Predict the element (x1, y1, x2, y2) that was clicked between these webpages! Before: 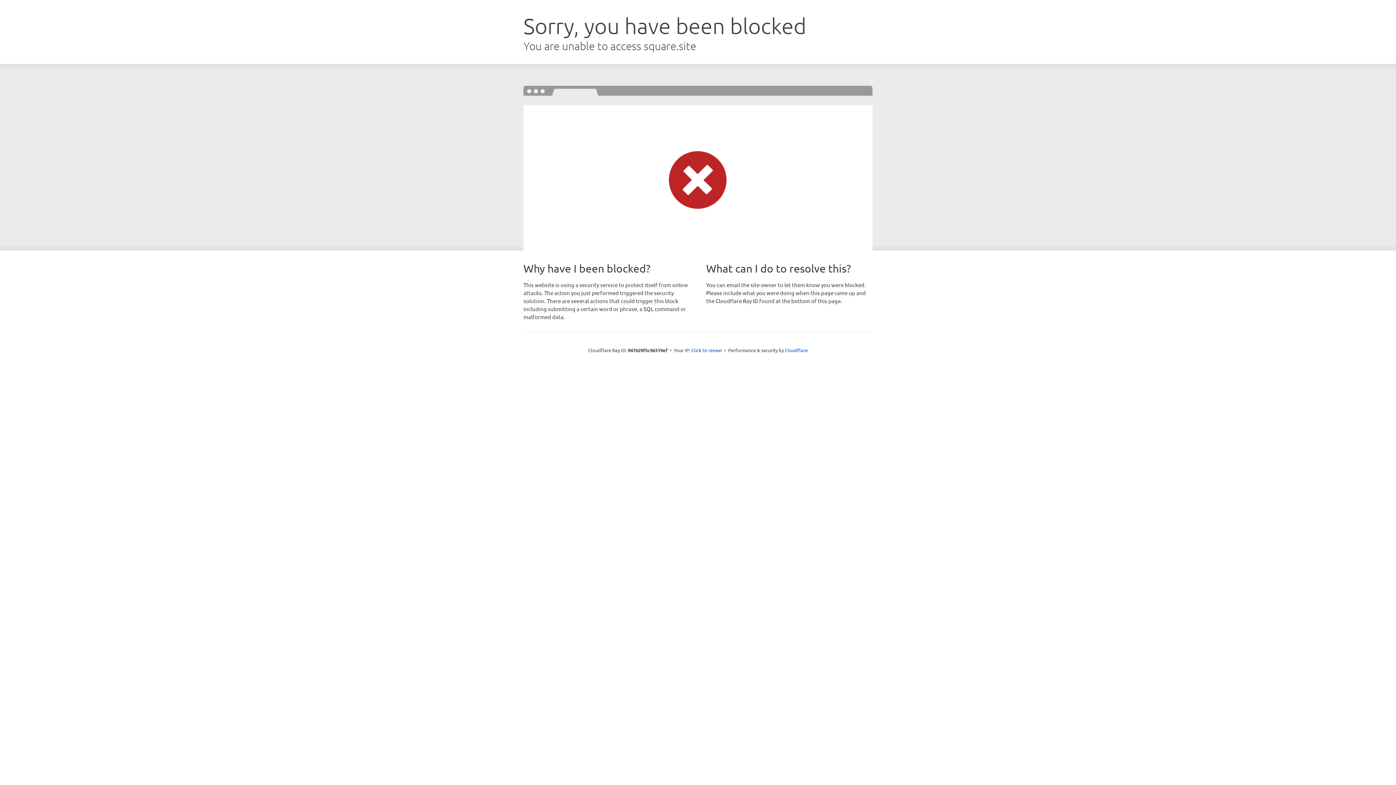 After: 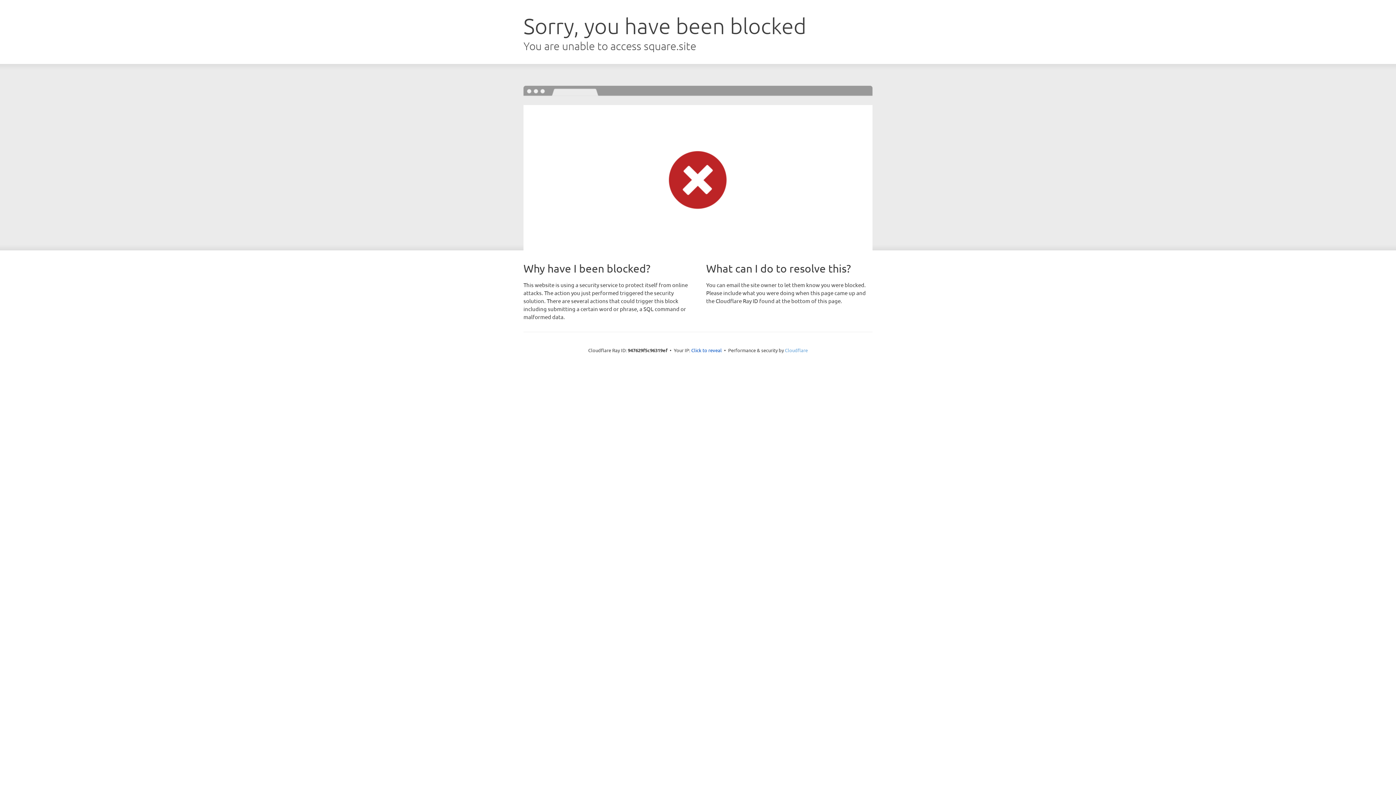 Action: bbox: (785, 347, 808, 353) label: Cloudflare